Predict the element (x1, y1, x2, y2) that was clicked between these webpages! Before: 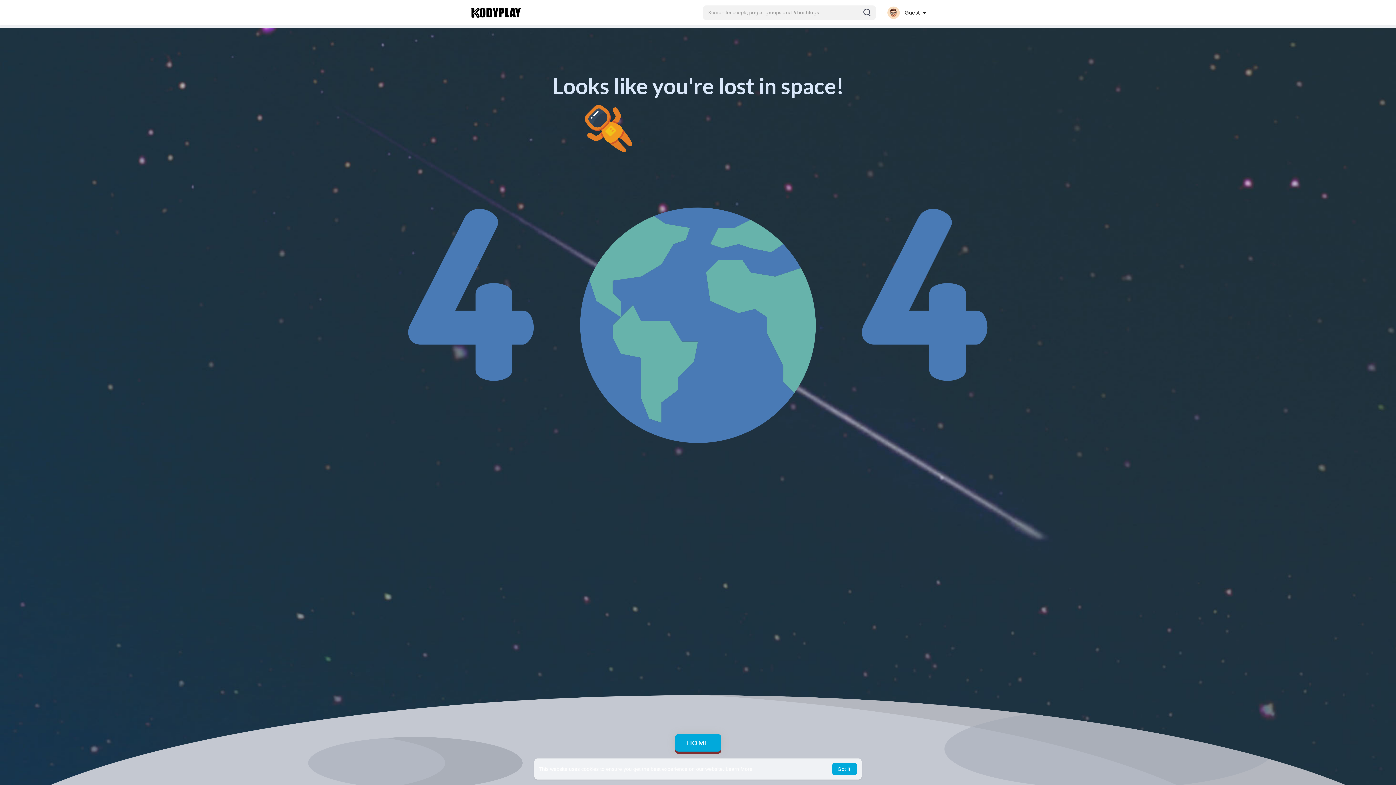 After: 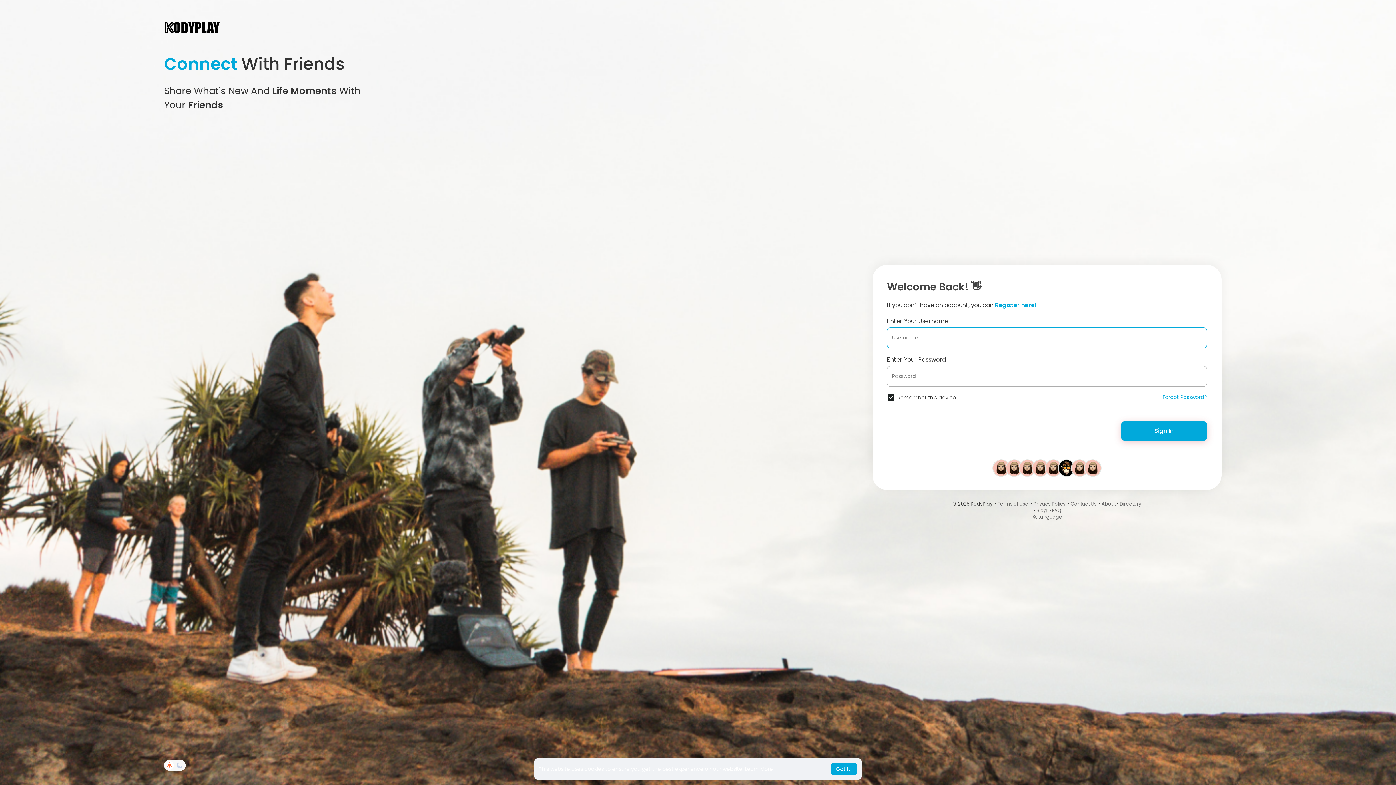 Action: bbox: (470, 7, 536, 17)